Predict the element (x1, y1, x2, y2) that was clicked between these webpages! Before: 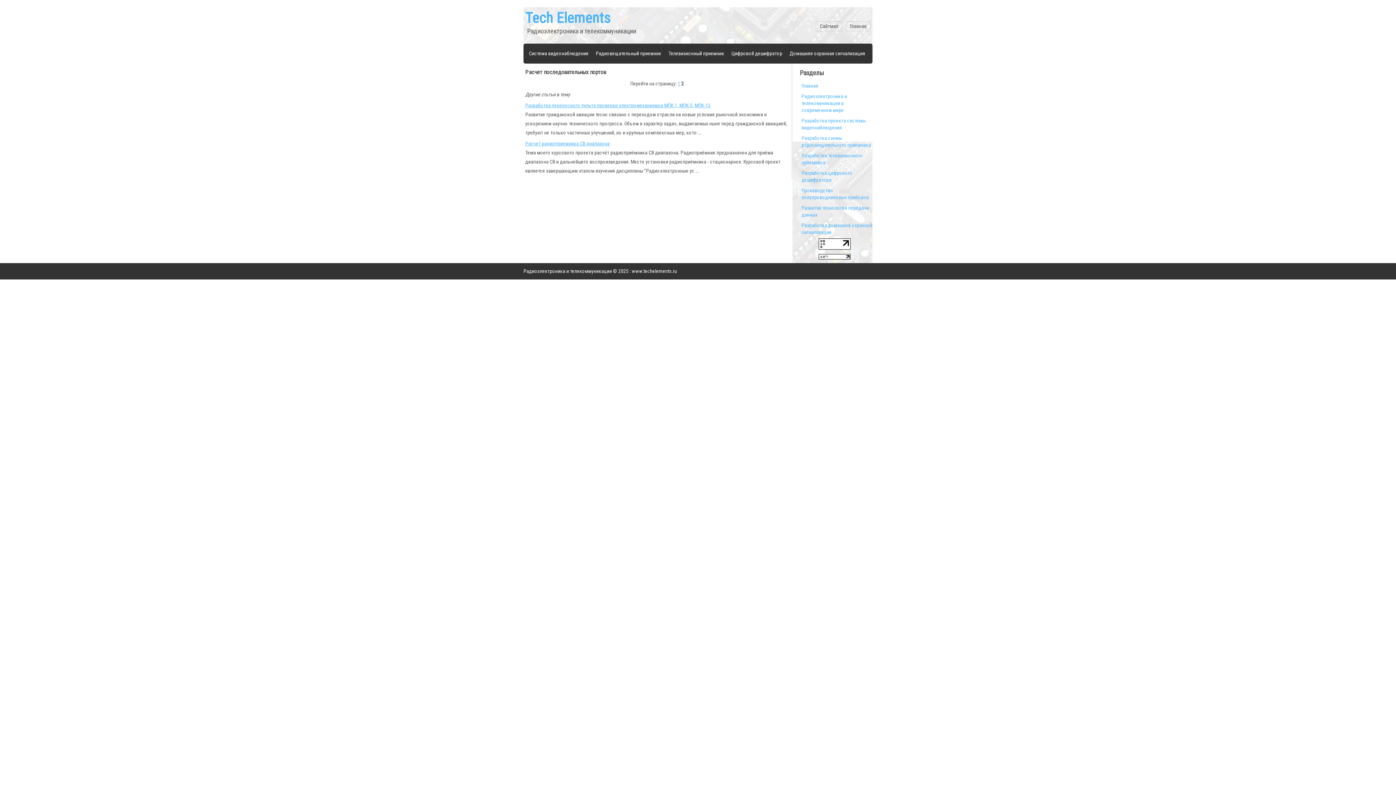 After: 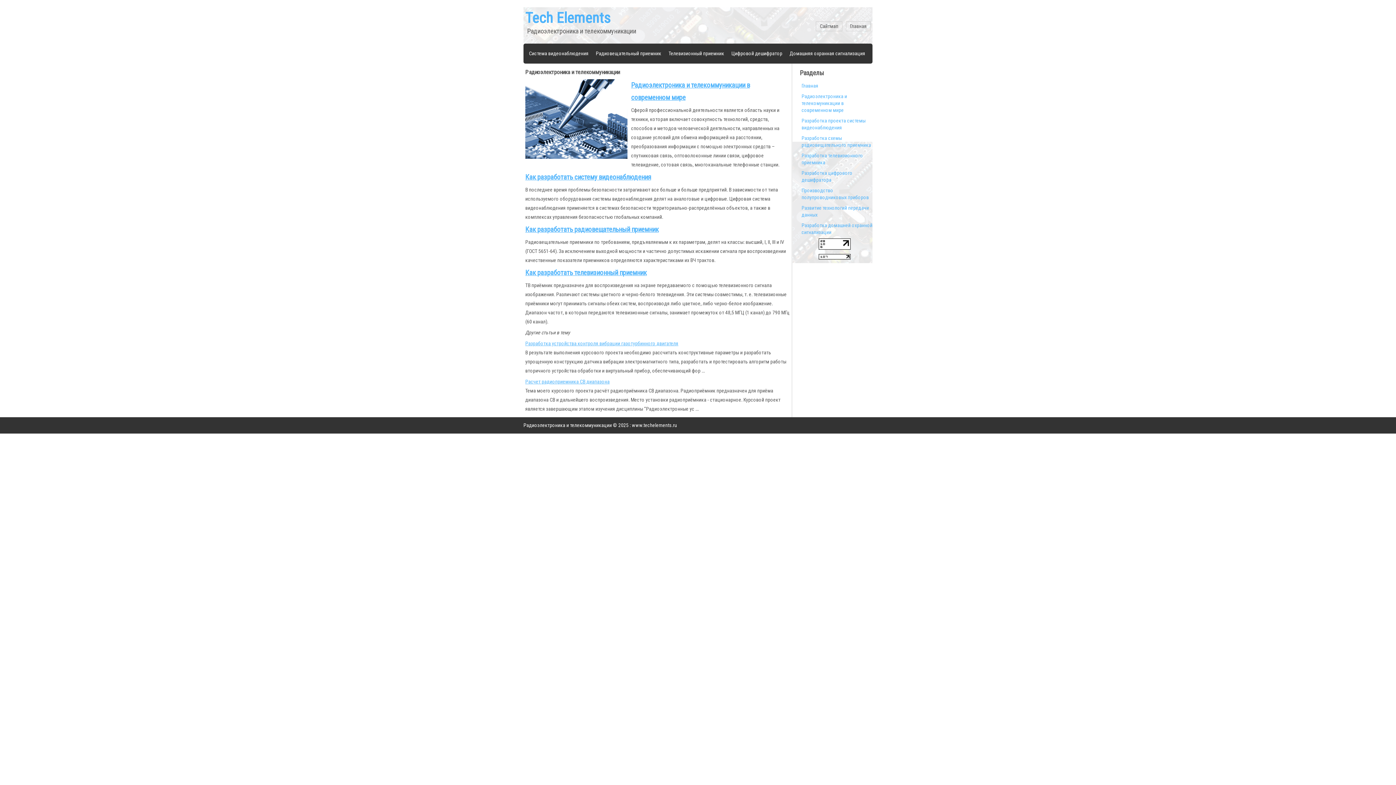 Action: label: Главная bbox: (801, 82, 818, 88)